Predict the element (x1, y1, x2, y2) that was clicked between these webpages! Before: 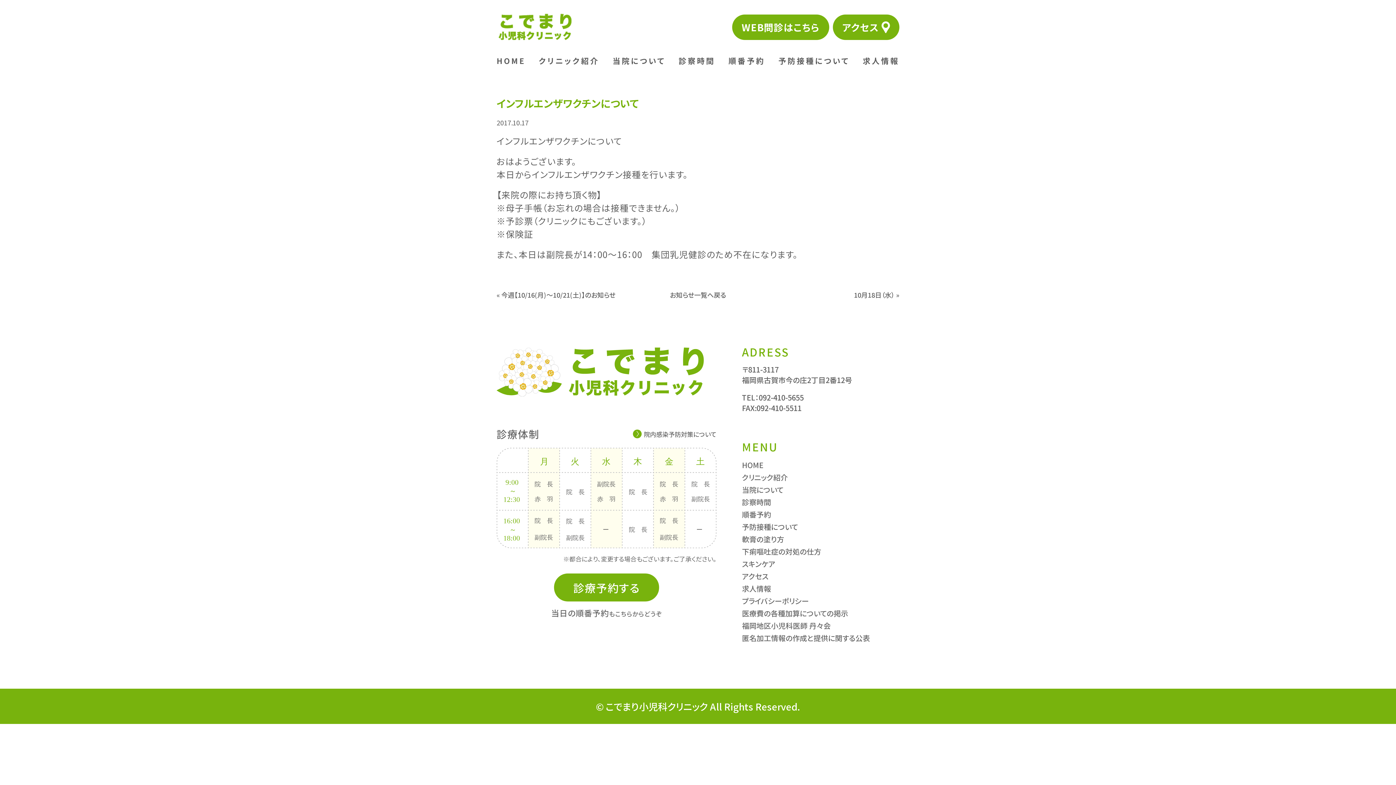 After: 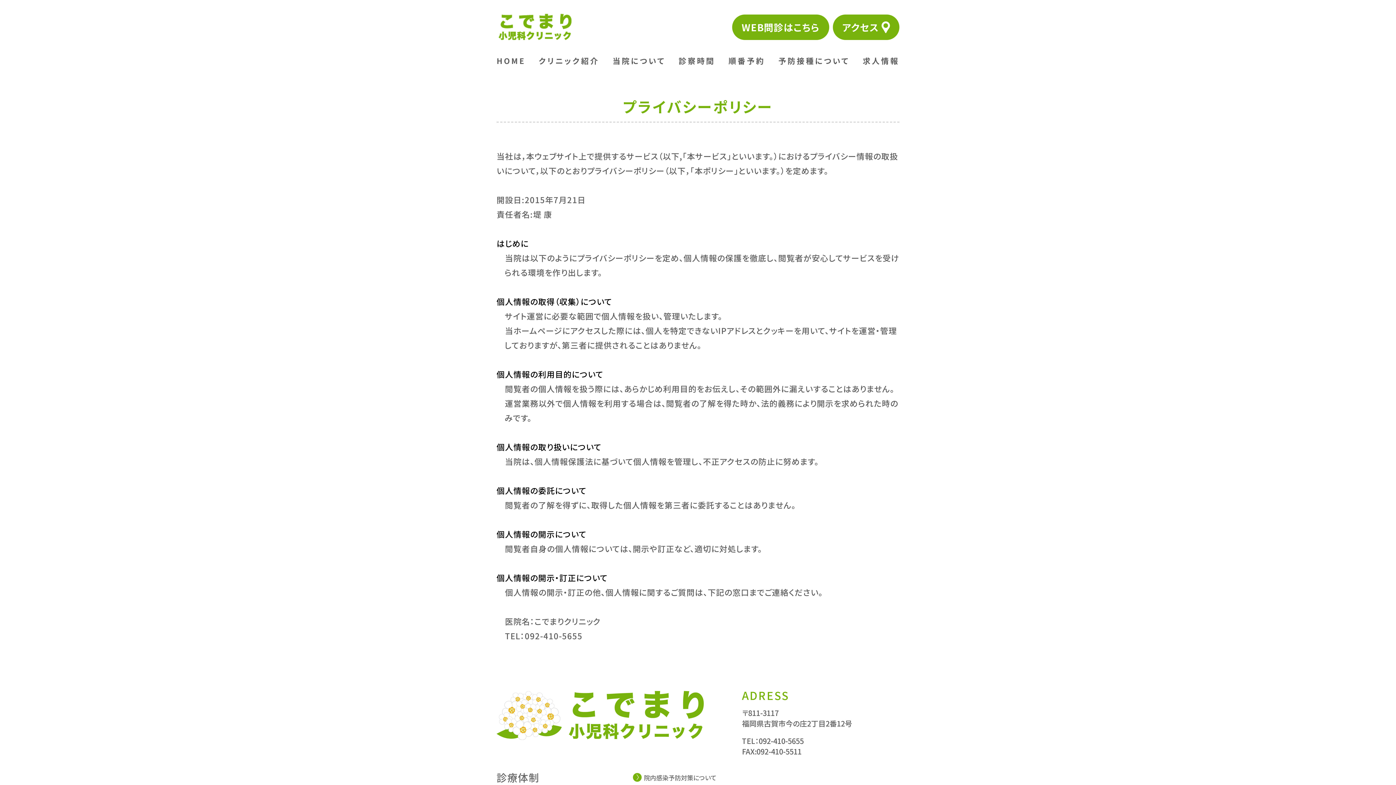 Action: label: プライバシーポリシー bbox: (742, 596, 809, 606)